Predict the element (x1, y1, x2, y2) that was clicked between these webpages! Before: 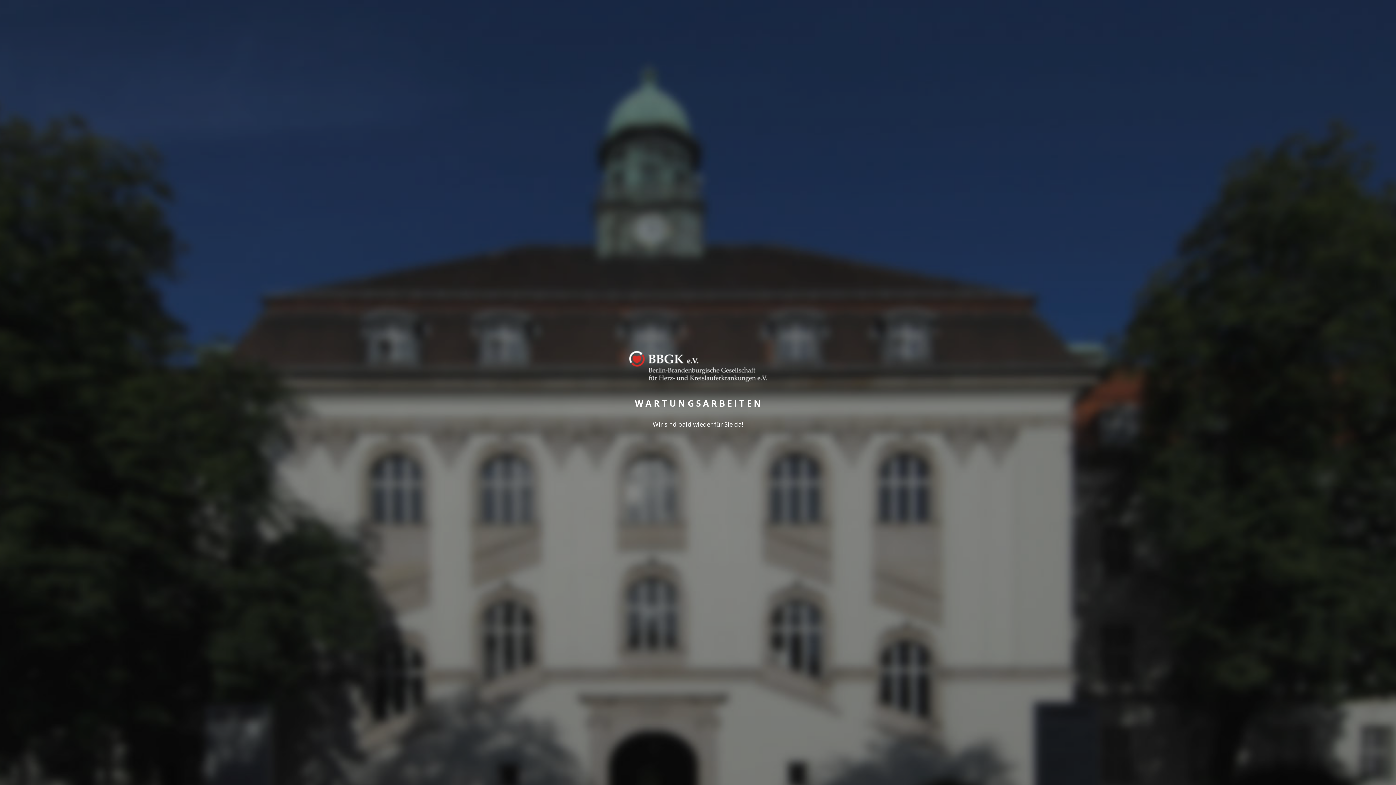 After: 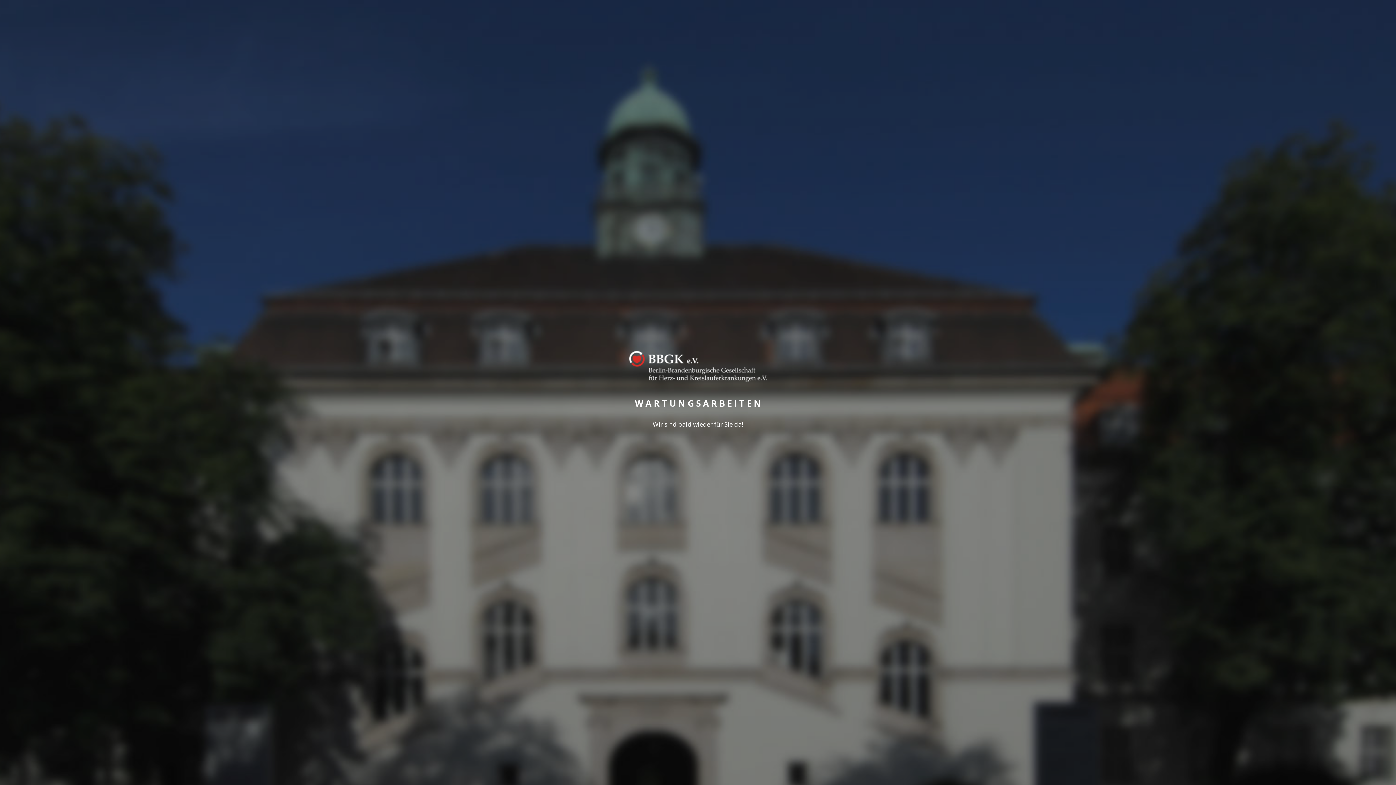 Action: bbox: (621, 376, 774, 385)